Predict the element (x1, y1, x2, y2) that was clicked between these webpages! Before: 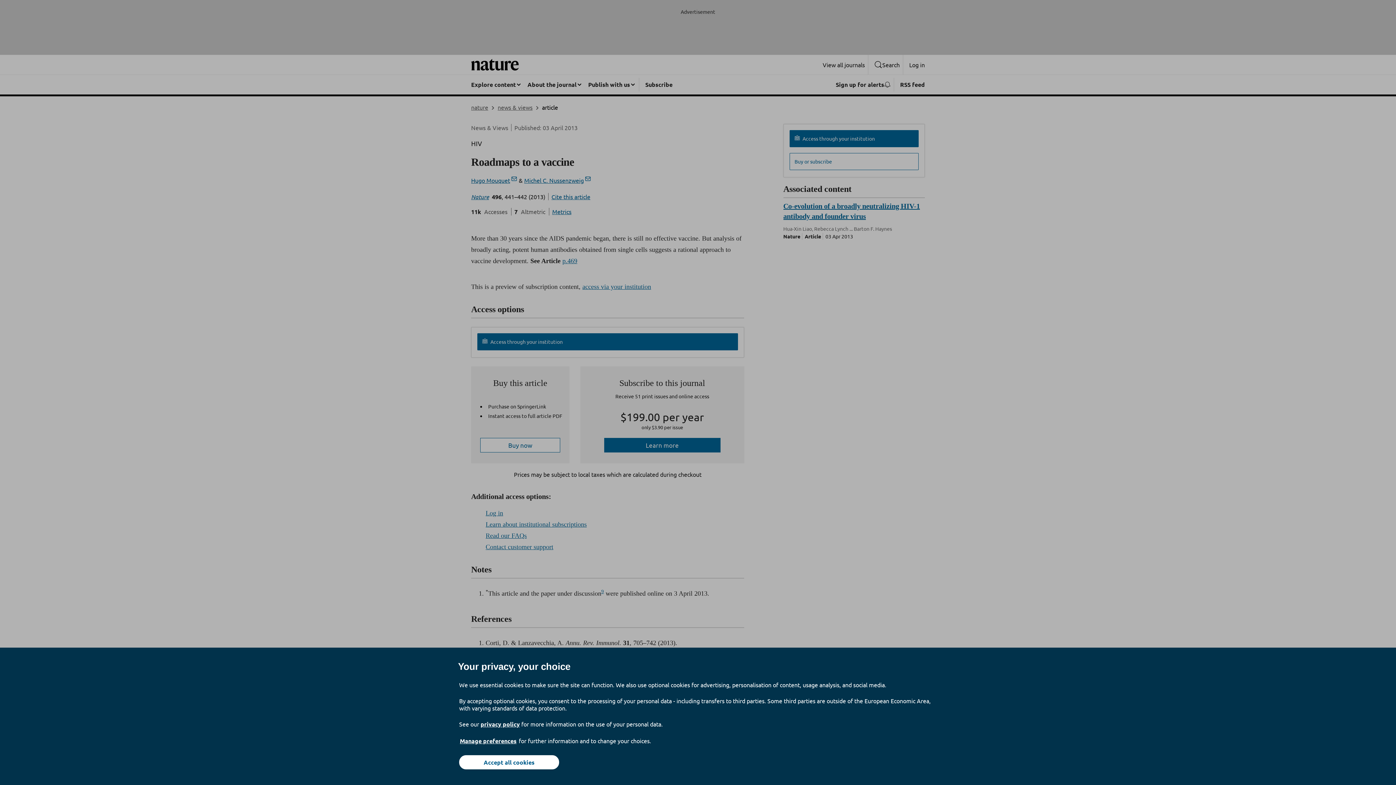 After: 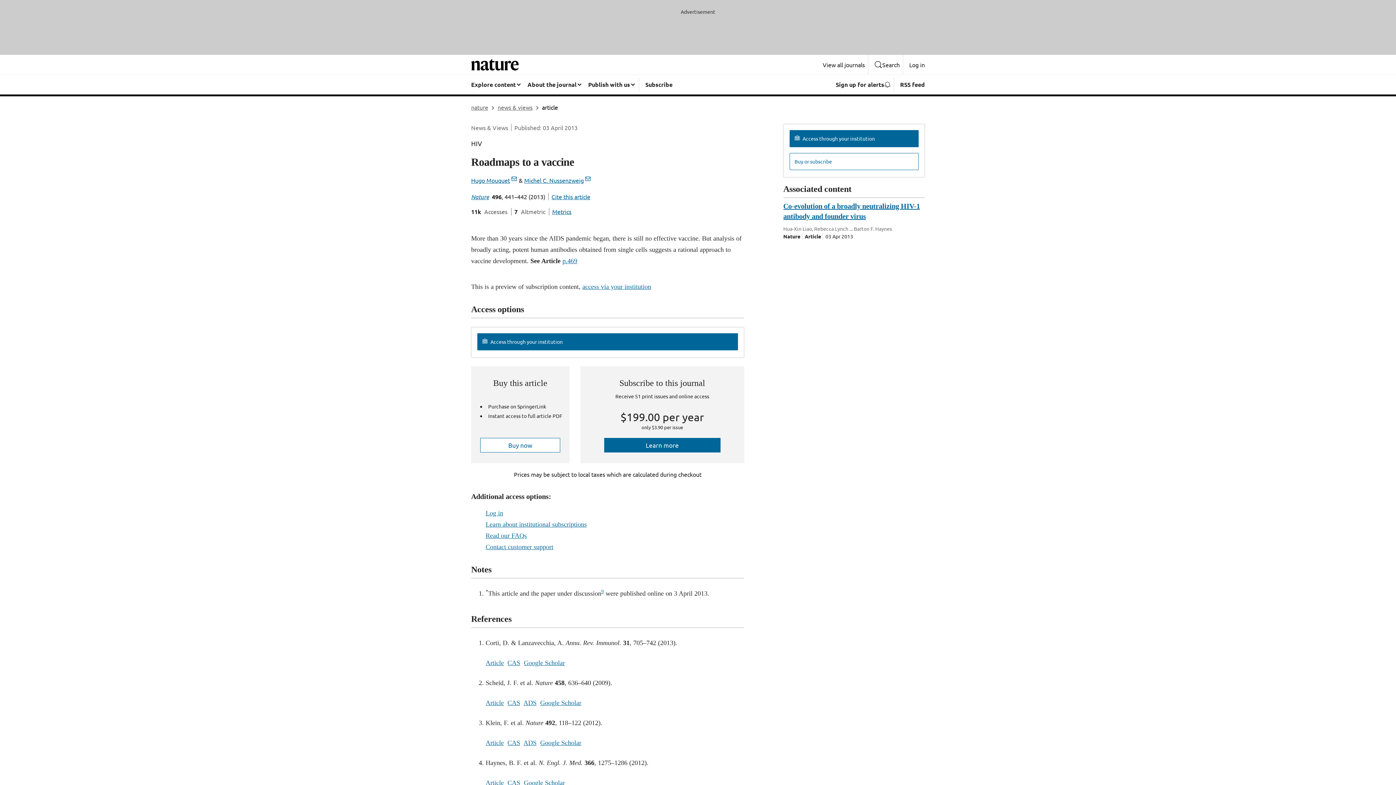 Action: bbox: (459, 755, 559, 769) label: Accept all cookies